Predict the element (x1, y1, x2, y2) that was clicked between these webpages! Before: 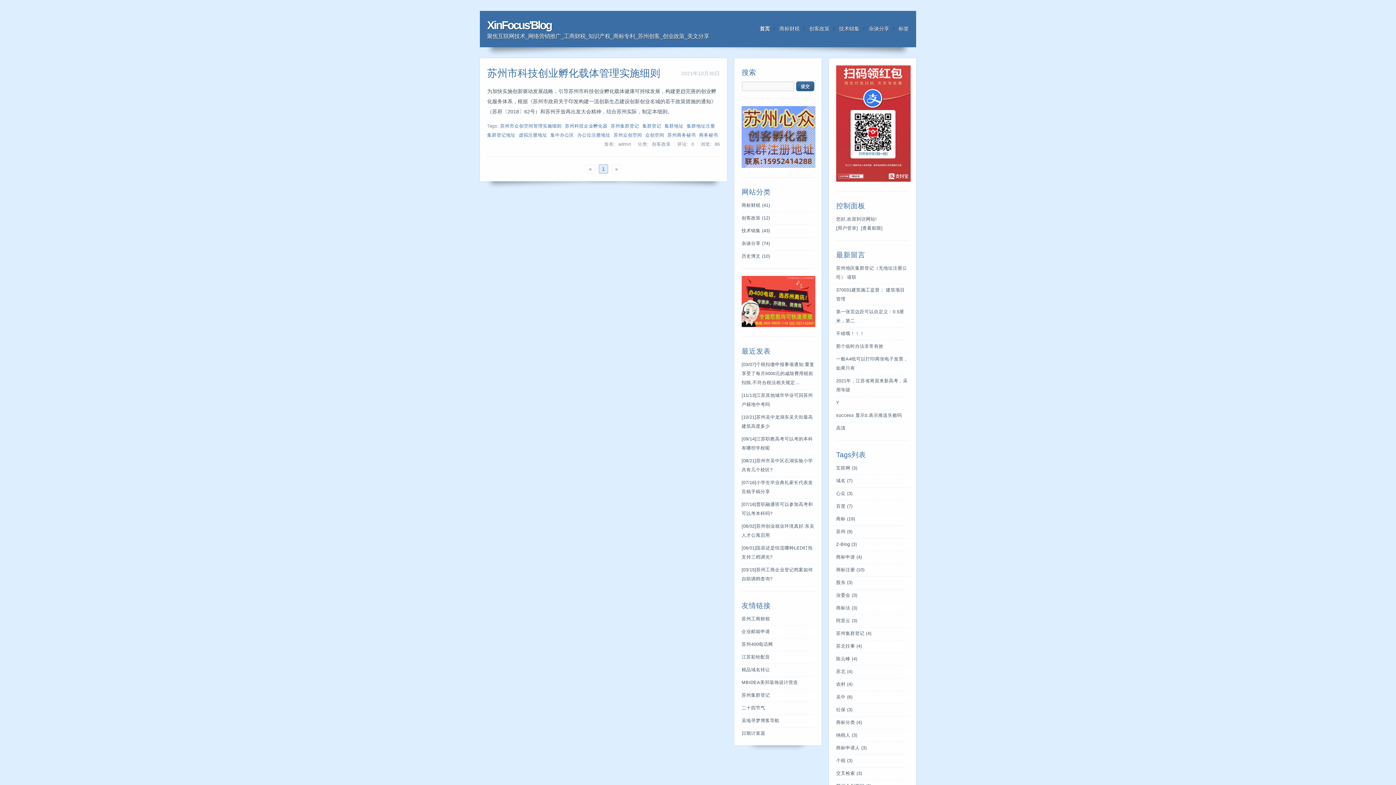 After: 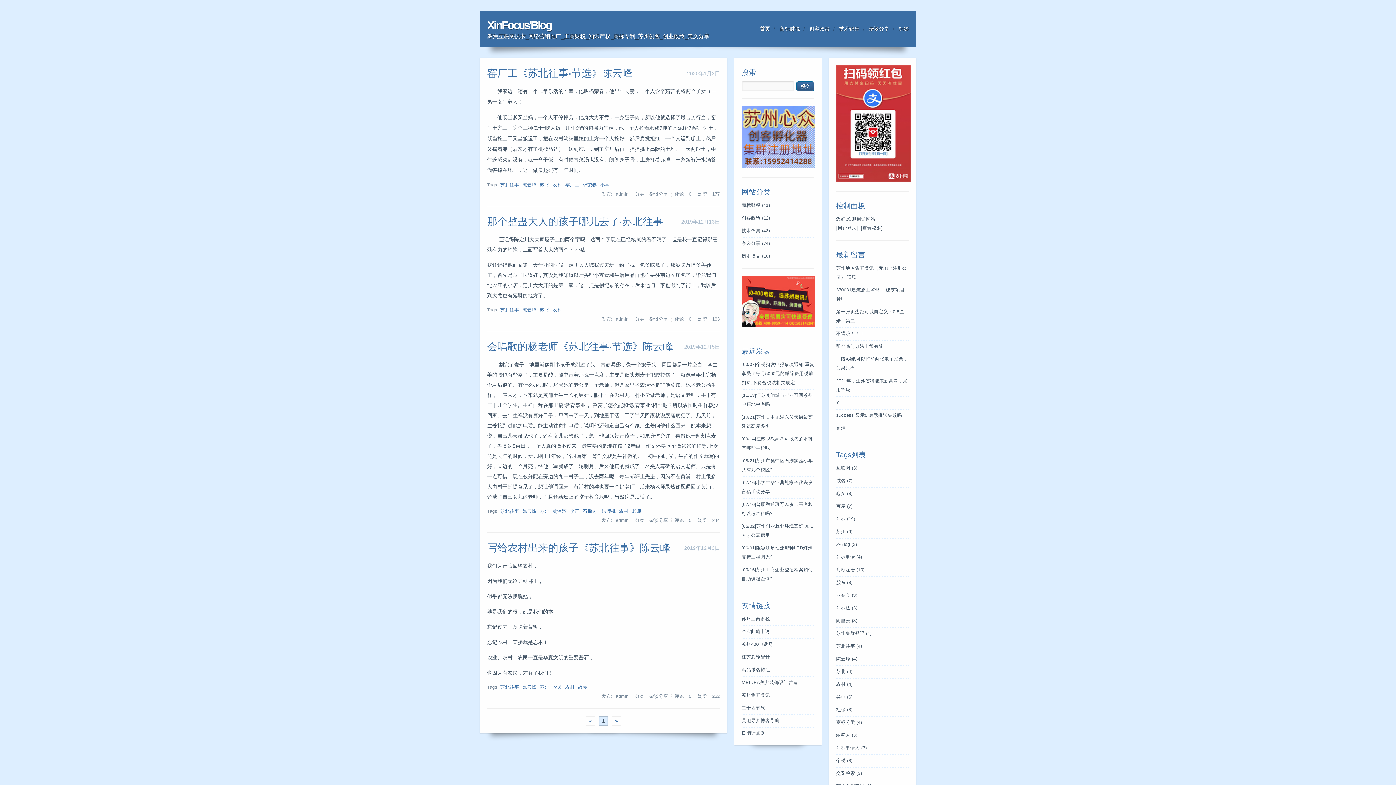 Action: label: 陈云峰 (4) bbox: (836, 656, 857, 661)